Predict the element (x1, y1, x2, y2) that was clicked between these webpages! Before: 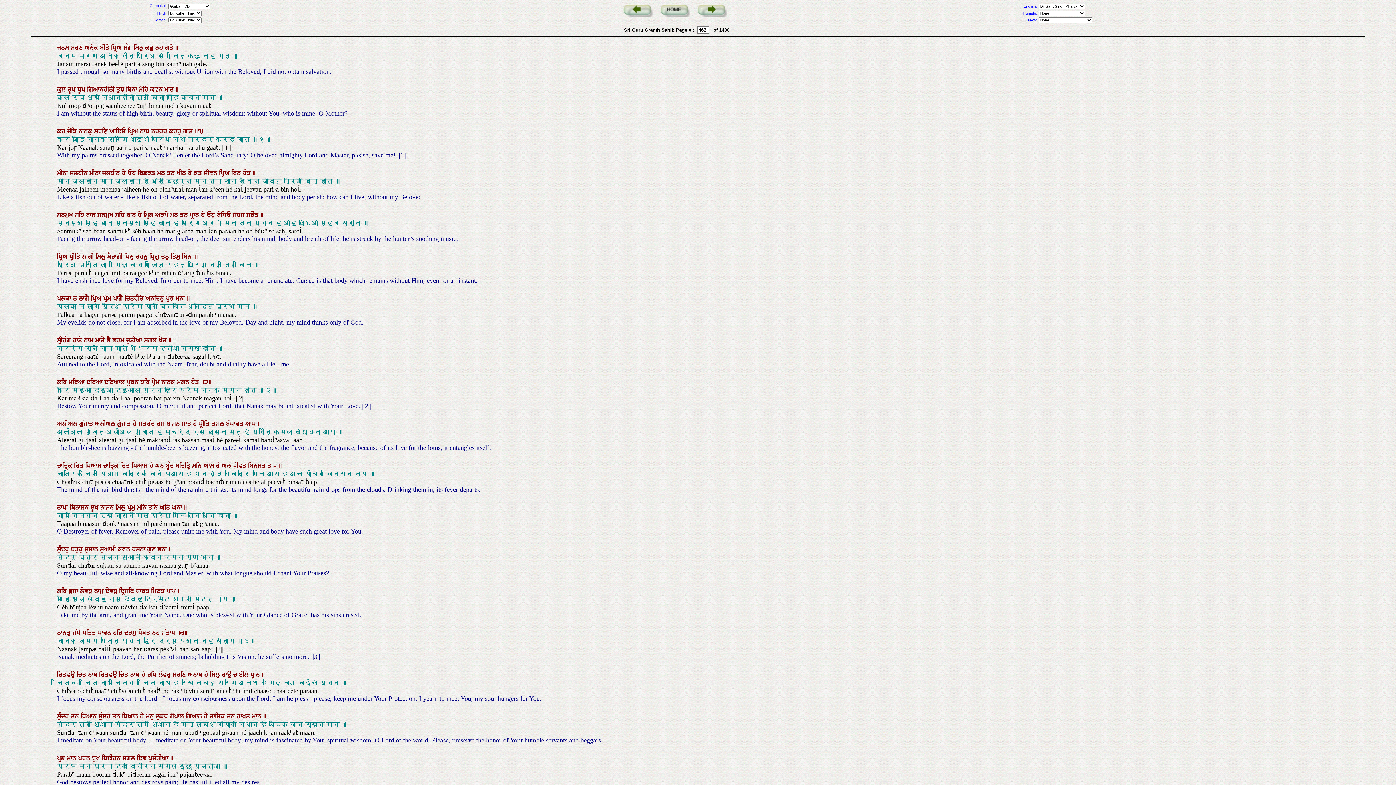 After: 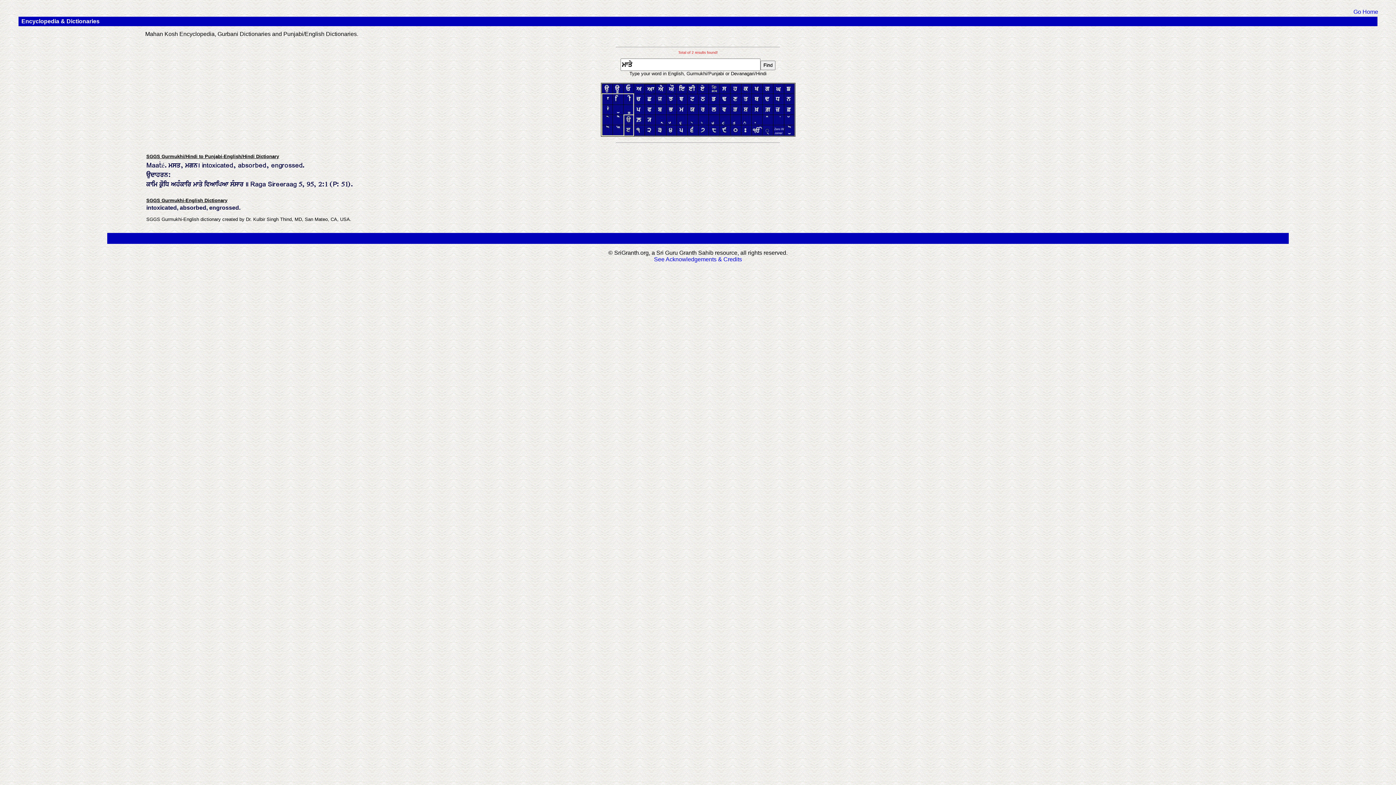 Action: label: ਮਾਤੇ  bbox: (95, 336, 106, 344)